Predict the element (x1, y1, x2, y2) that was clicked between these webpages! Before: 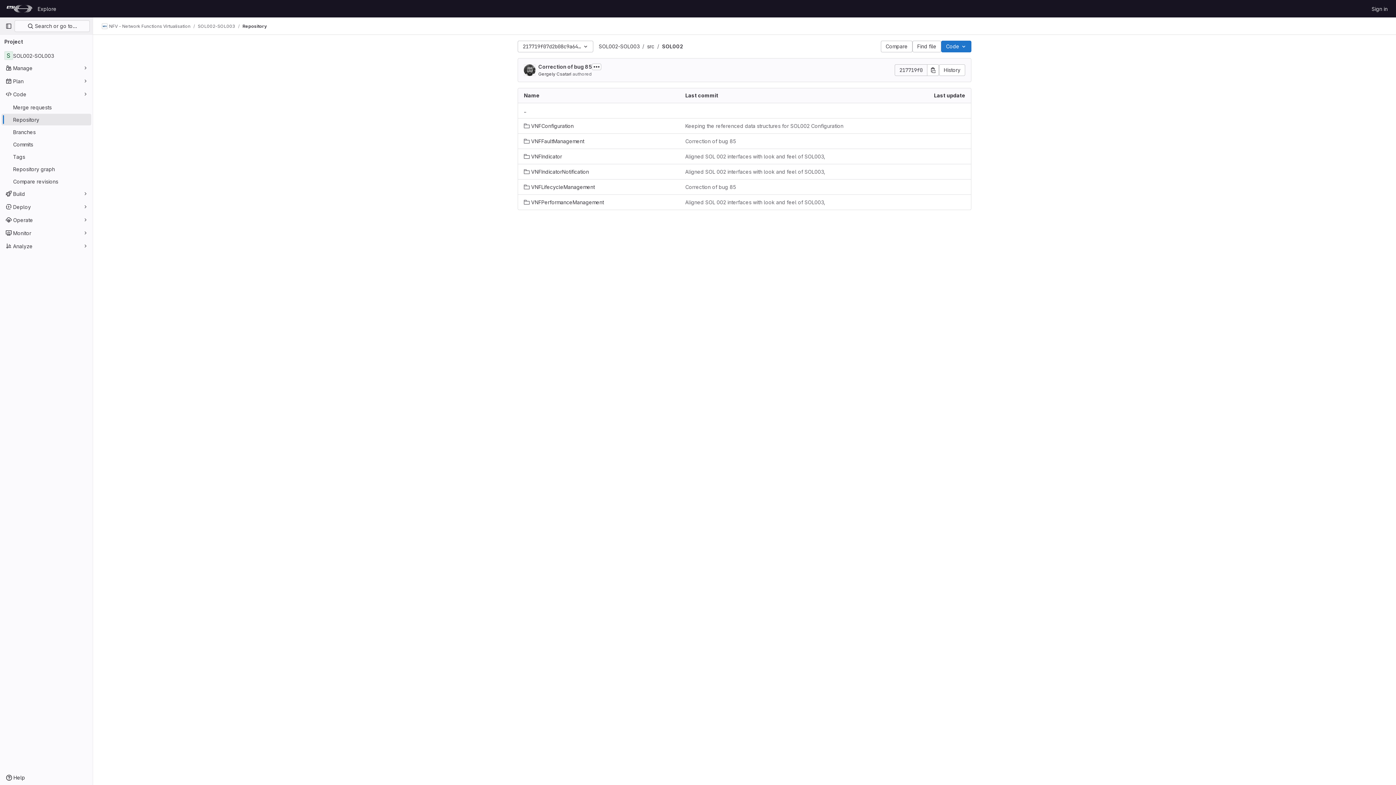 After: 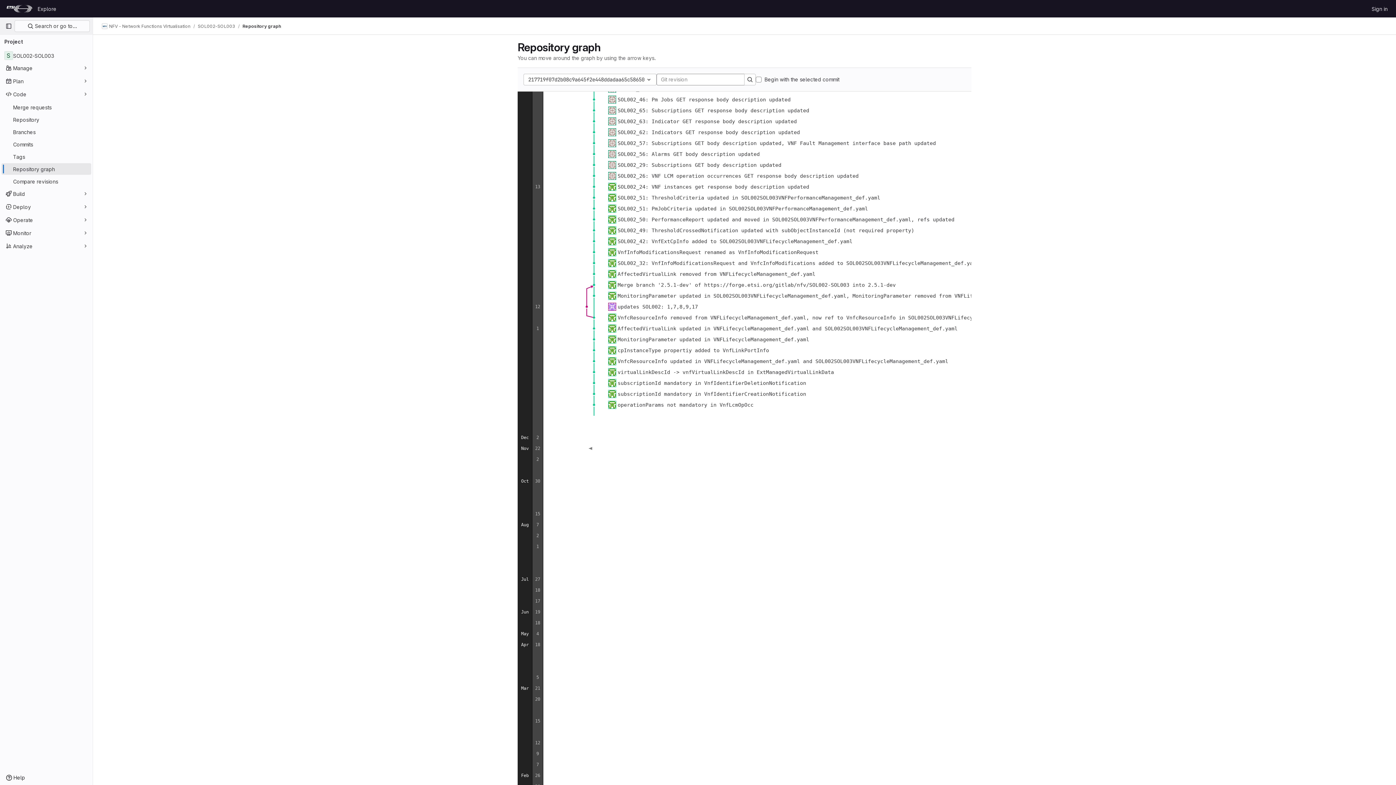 Action: label: Repository graph bbox: (1, 163, 91, 174)